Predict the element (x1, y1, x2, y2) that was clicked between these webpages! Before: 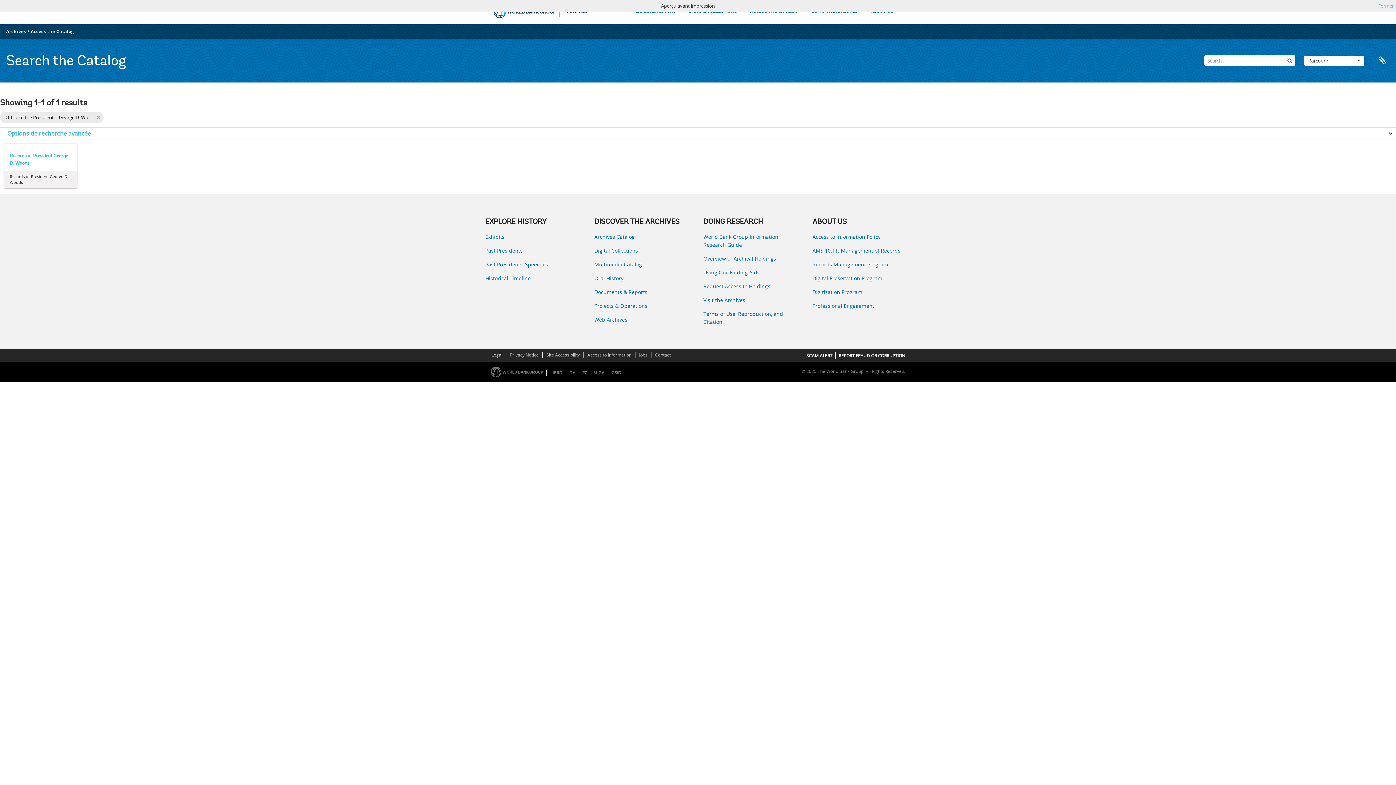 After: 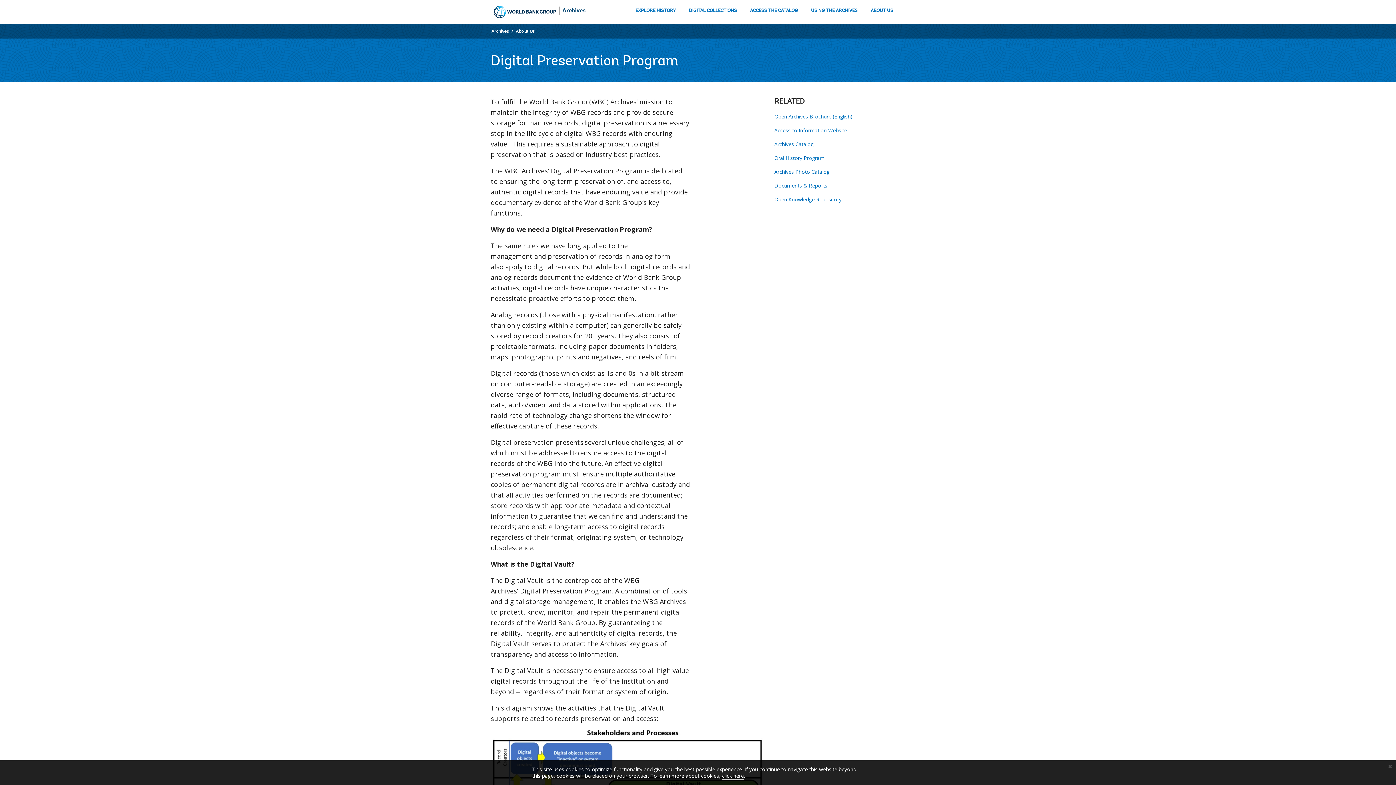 Action: label: Digital Preservation Program bbox: (812, 274, 910, 282)